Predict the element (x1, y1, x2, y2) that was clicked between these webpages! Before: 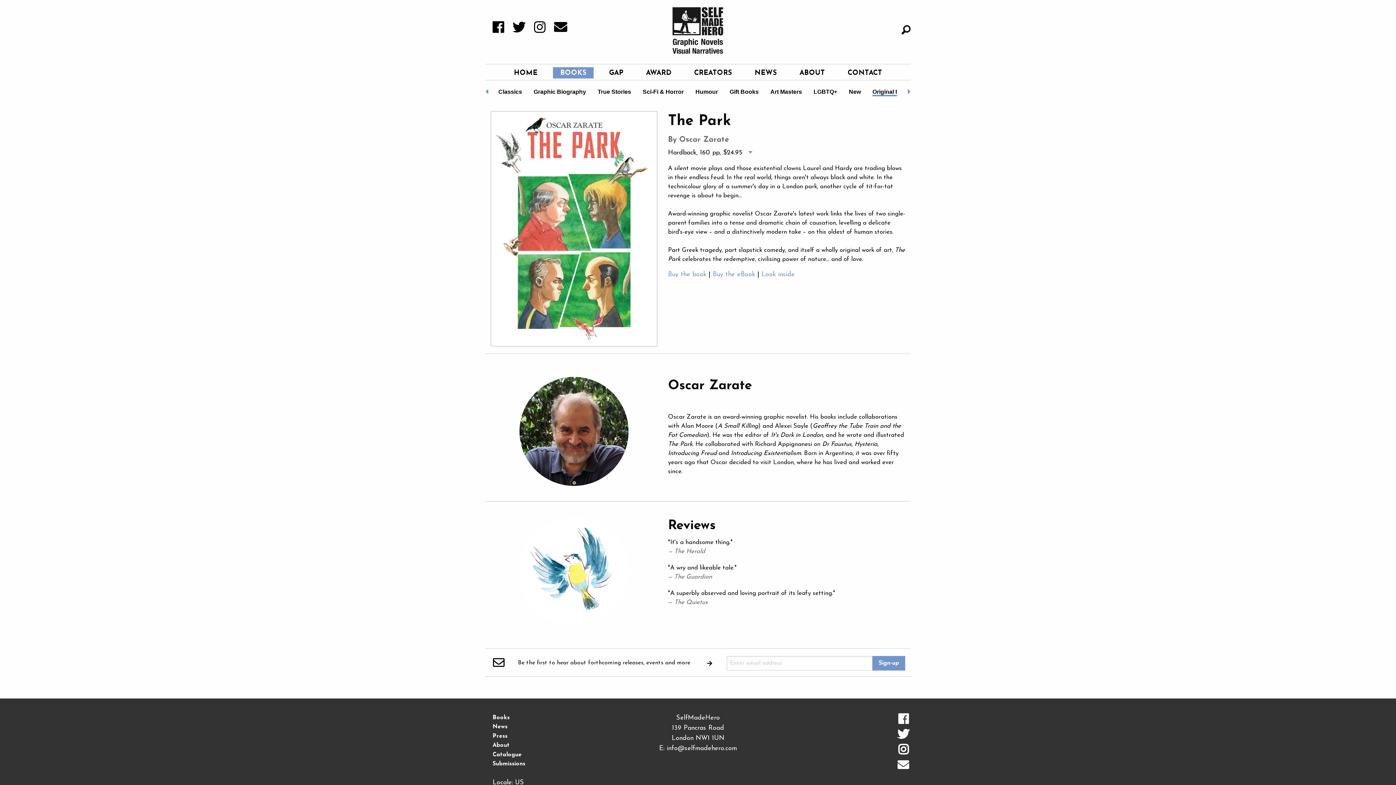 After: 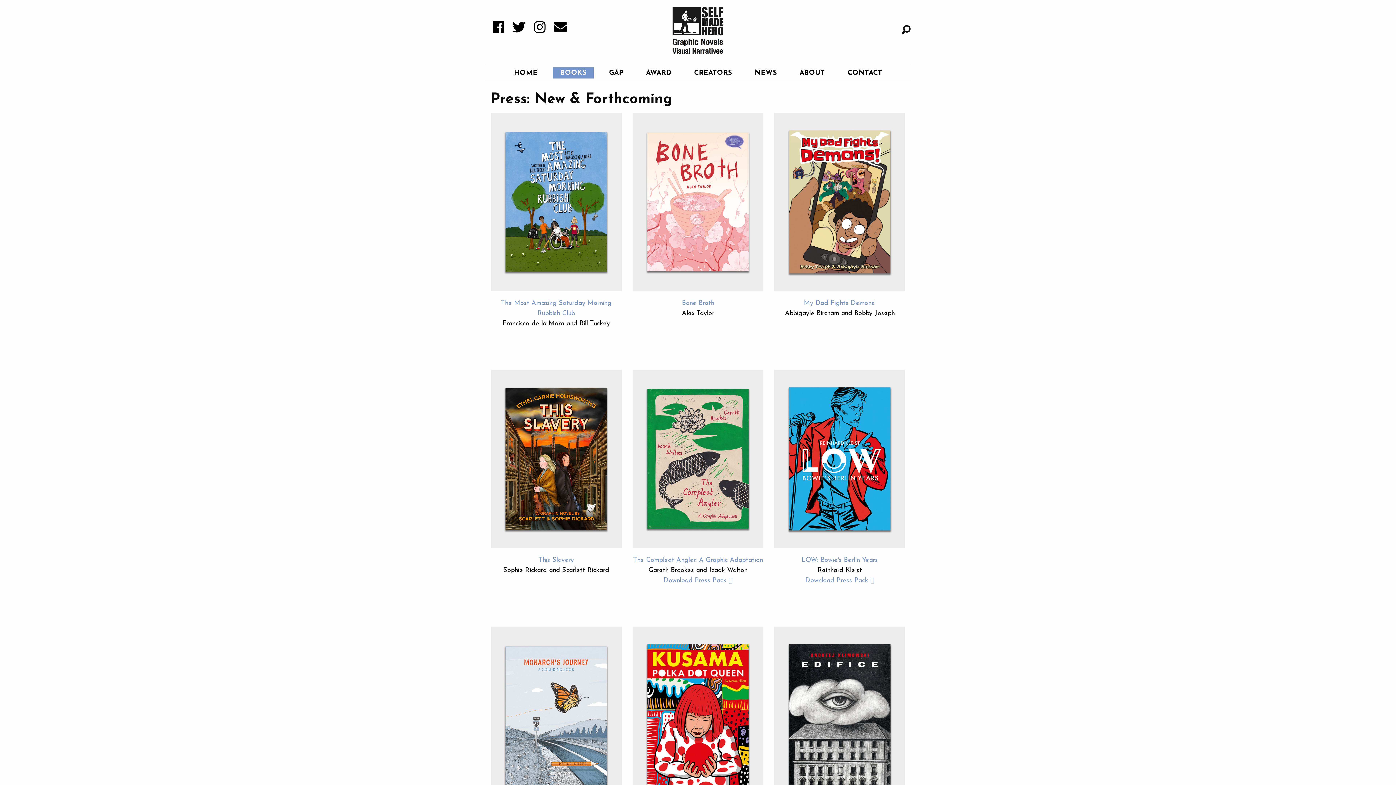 Action: label: Press bbox: (492, 732, 507, 741)